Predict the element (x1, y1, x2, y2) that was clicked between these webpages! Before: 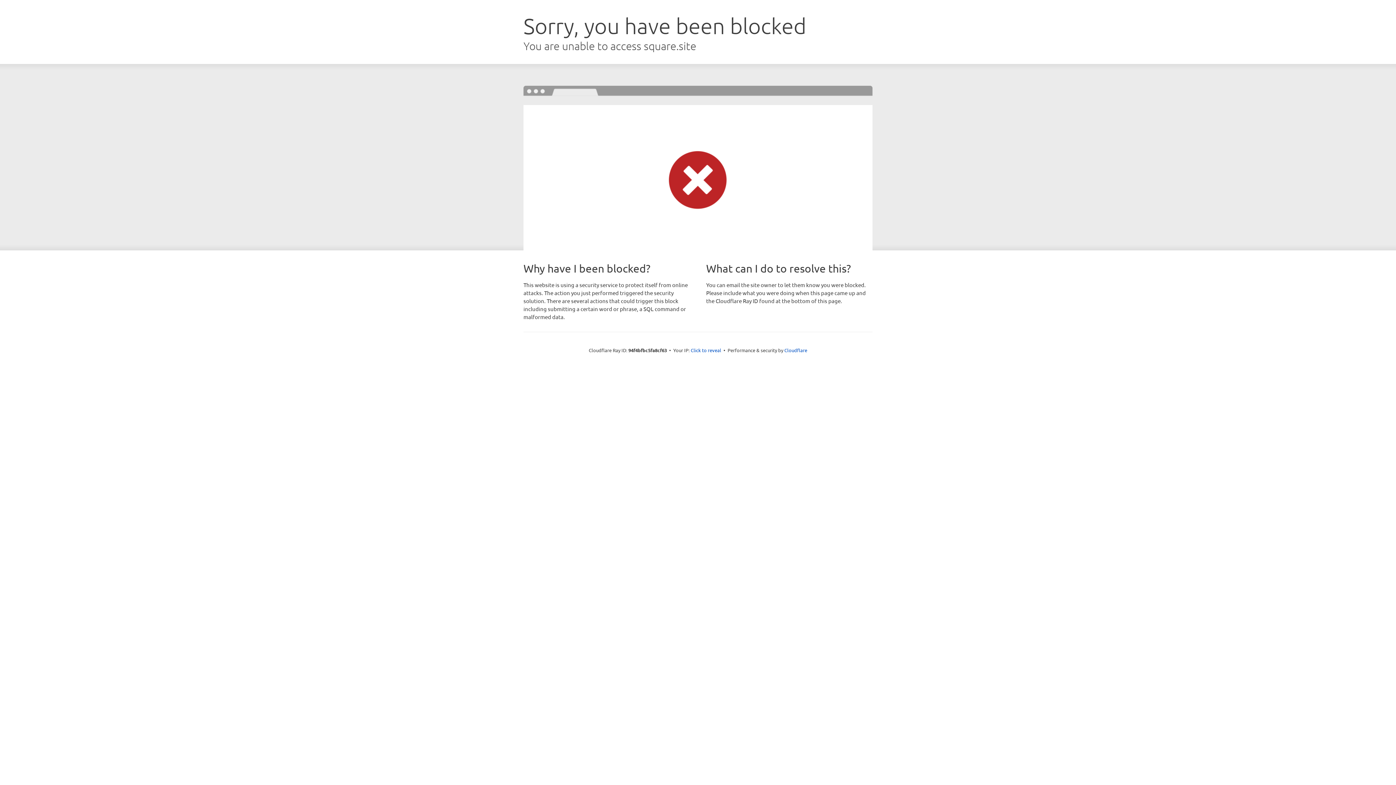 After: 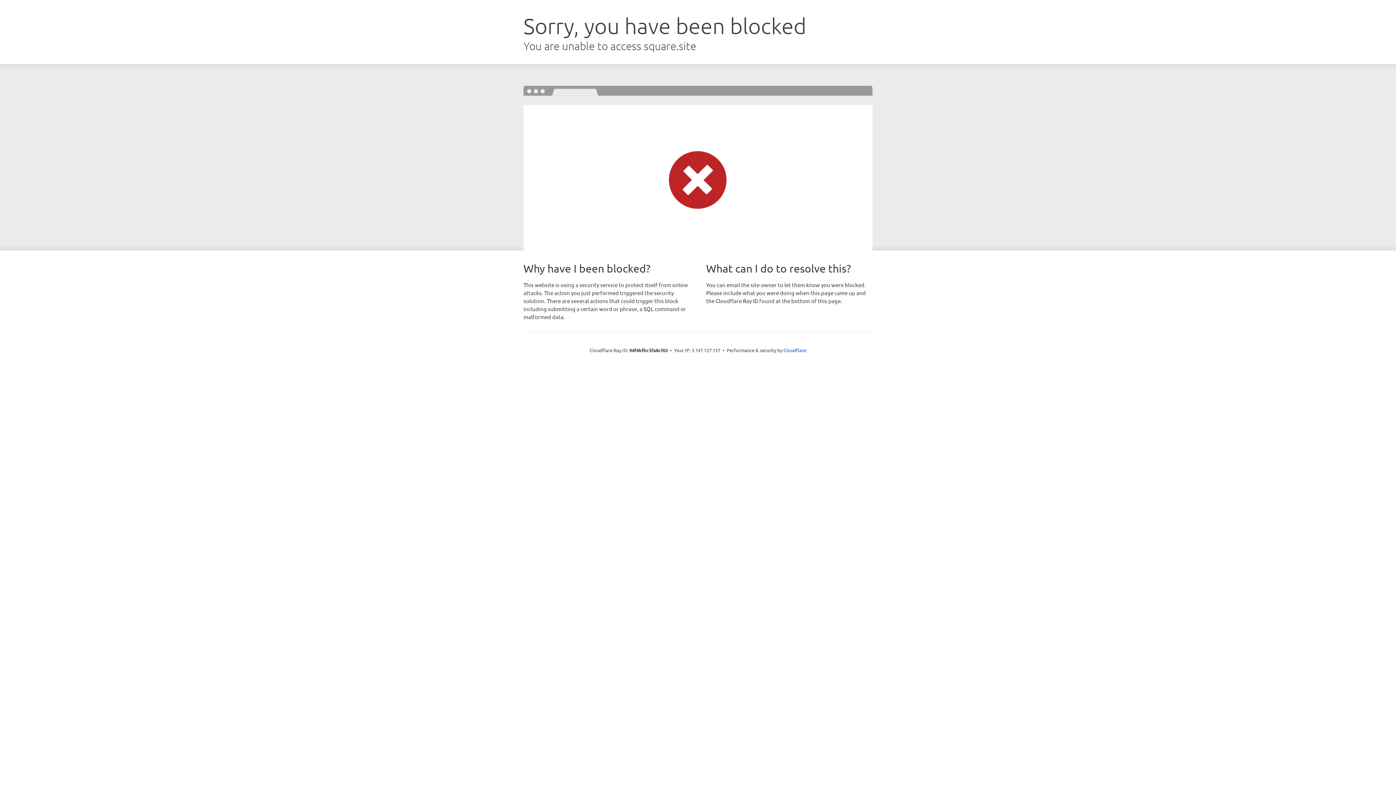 Action: label: Click to reveal bbox: (690, 346, 721, 353)